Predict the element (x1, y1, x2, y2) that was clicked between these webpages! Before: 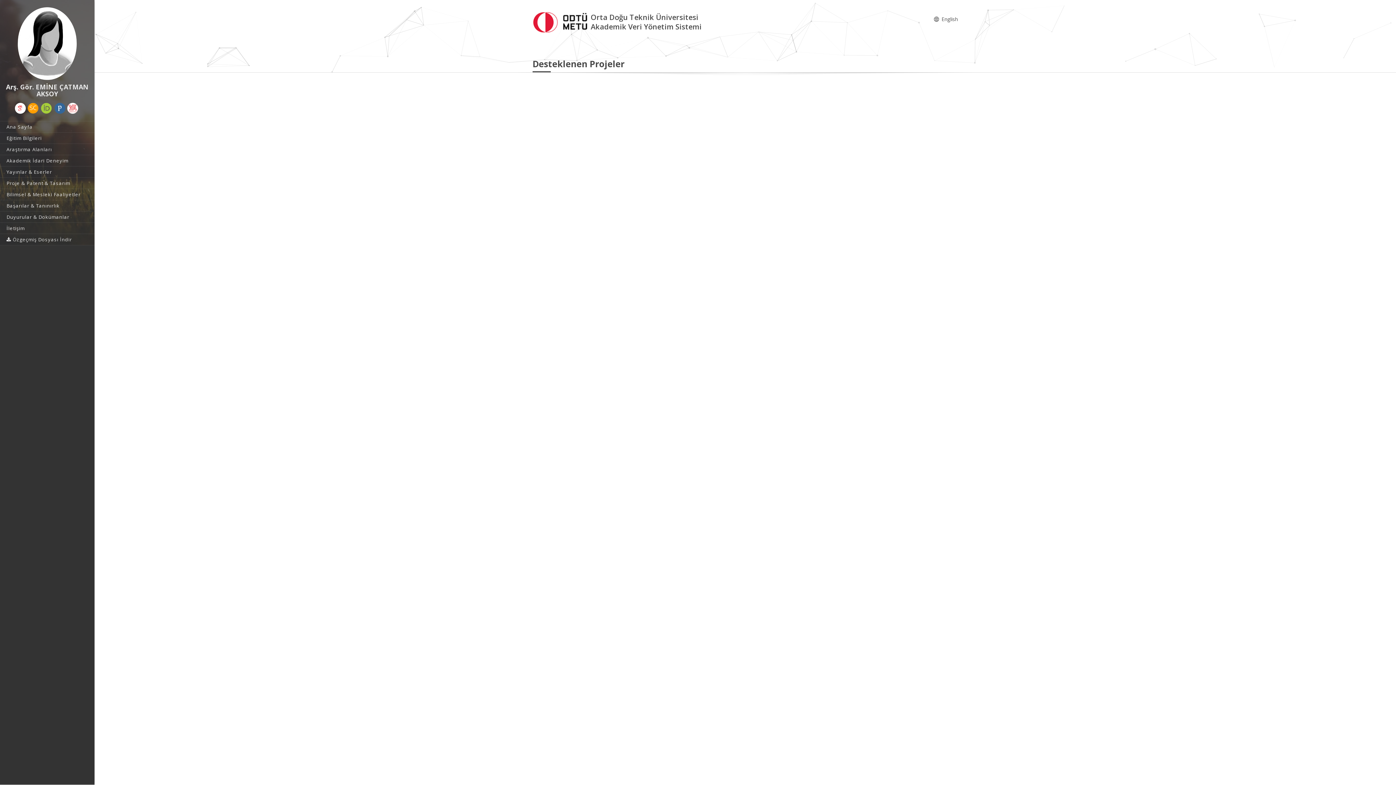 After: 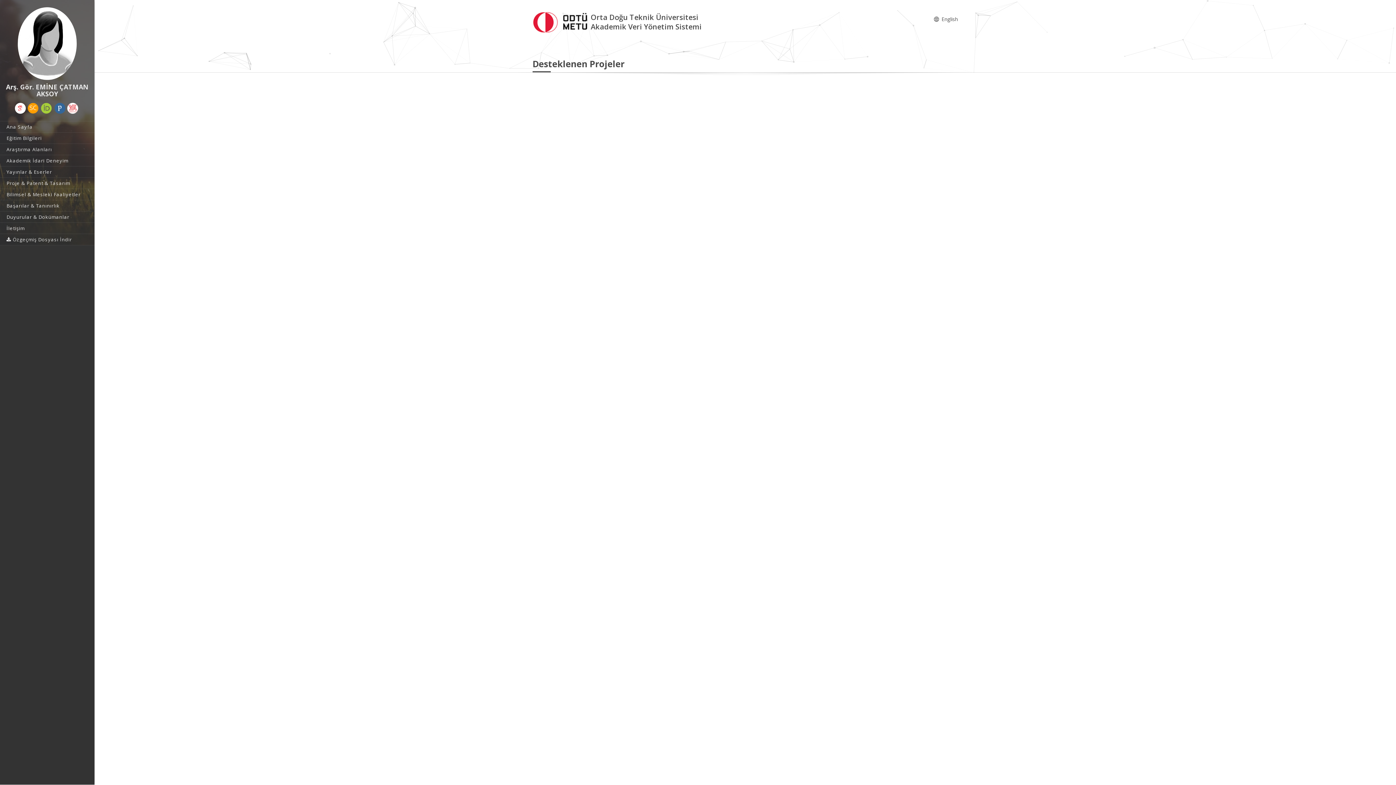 Action: bbox: (67, 102, 78, 113)